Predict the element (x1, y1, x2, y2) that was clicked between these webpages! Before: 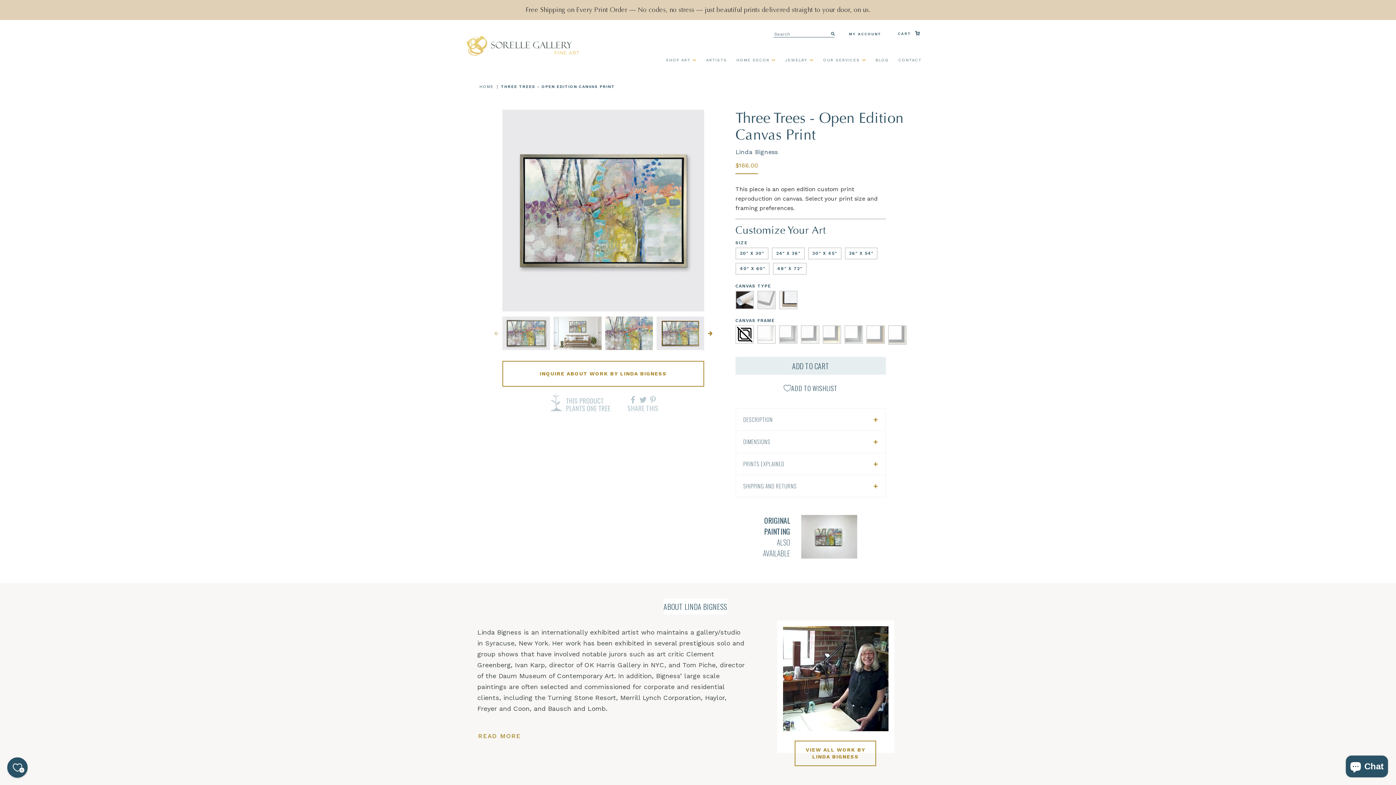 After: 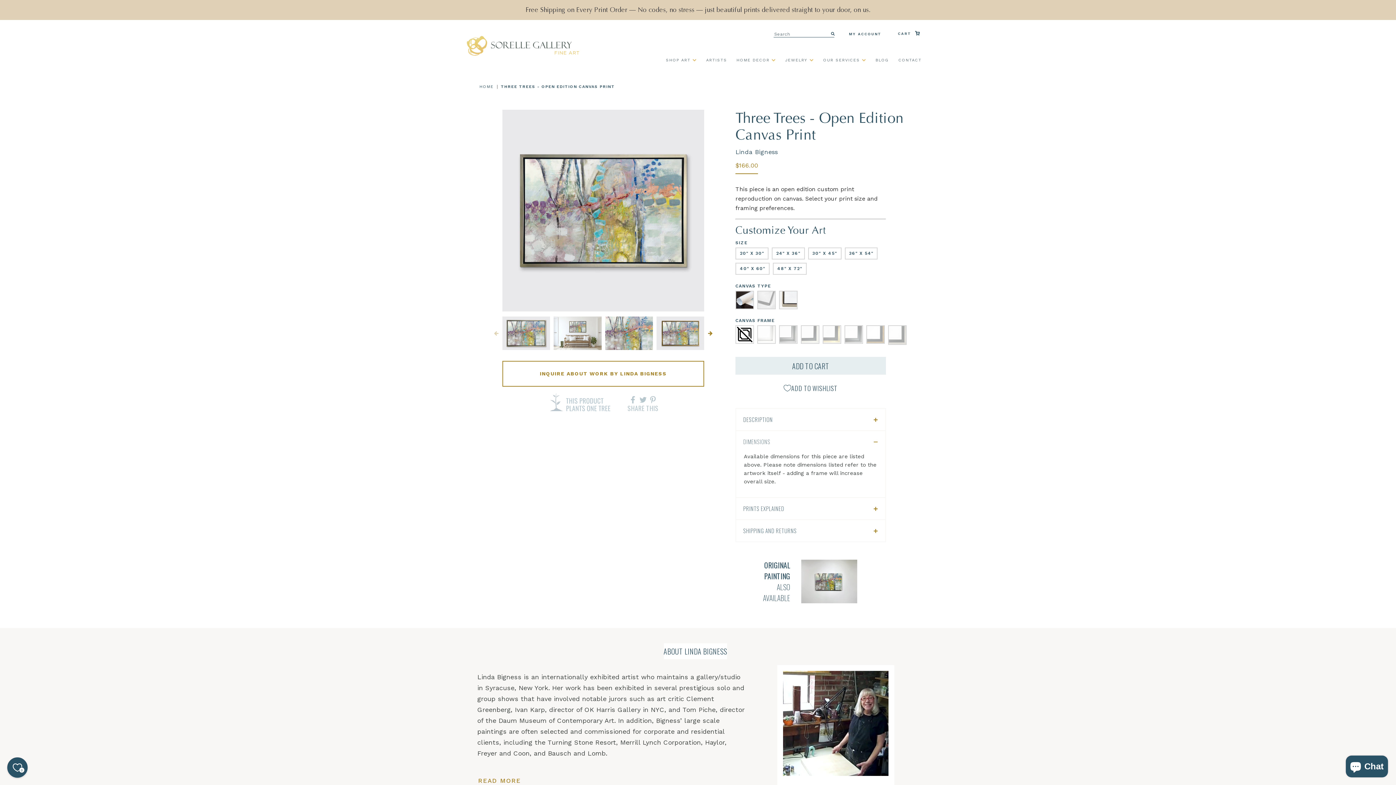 Action: bbox: (736, 431, 885, 452) label: DIMENSIONS